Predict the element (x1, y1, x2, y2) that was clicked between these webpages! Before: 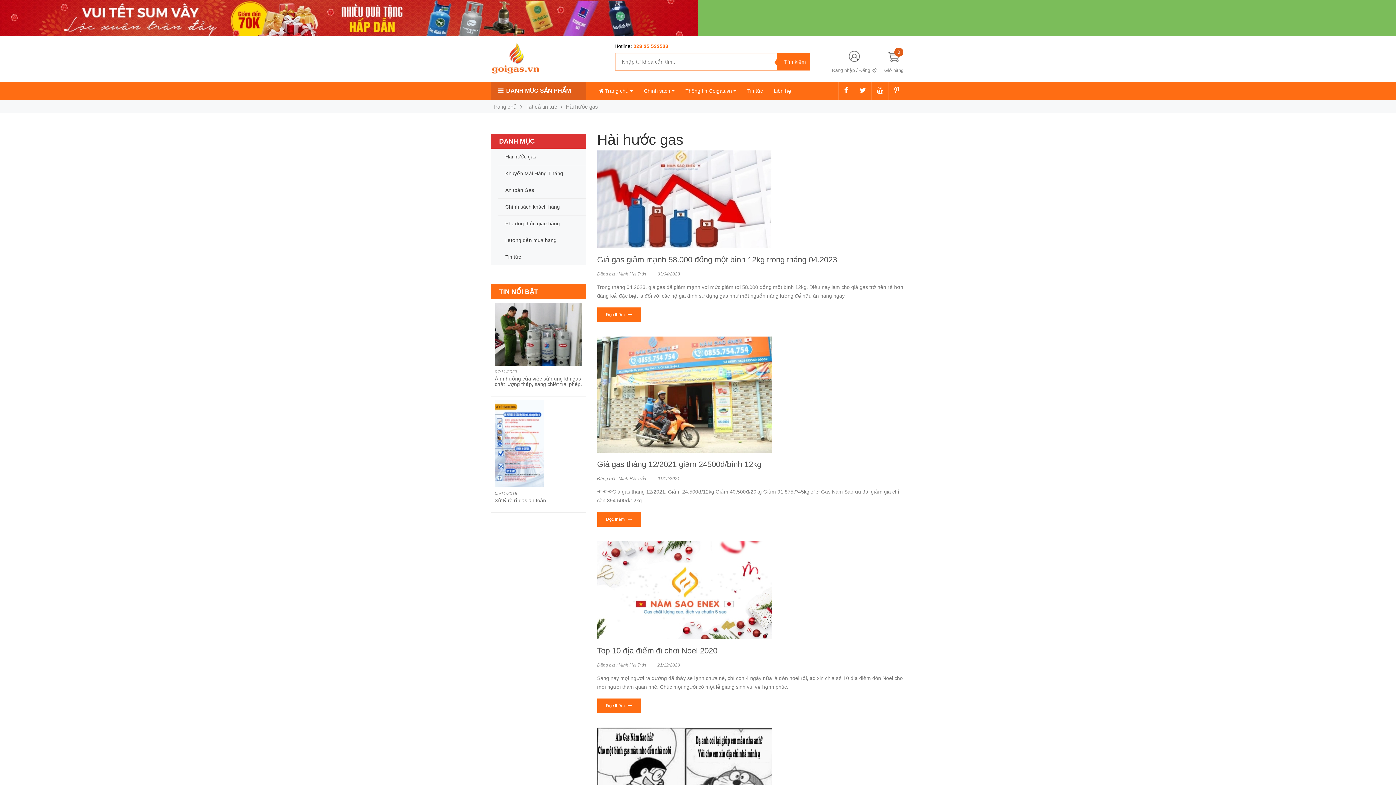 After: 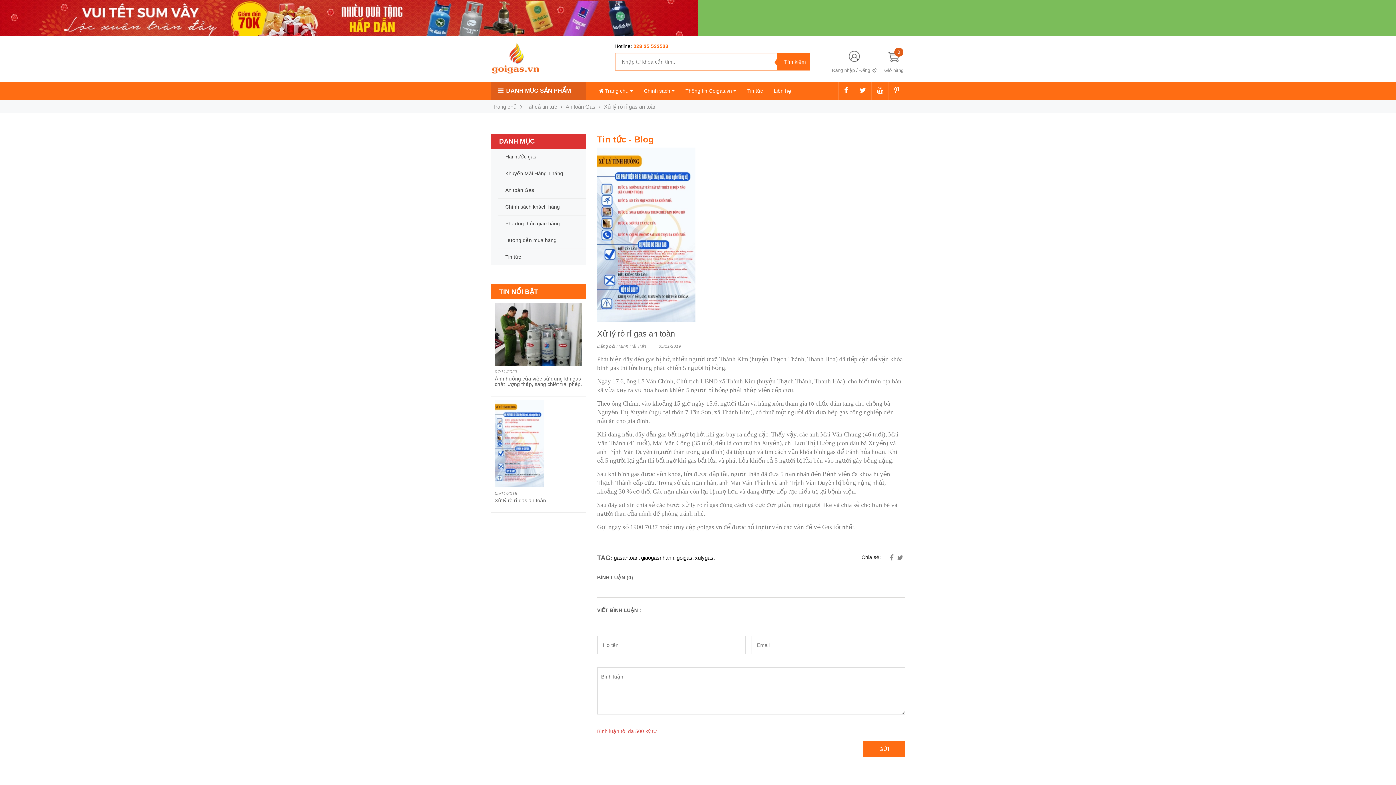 Action: bbox: (494, 441, 544, 450)